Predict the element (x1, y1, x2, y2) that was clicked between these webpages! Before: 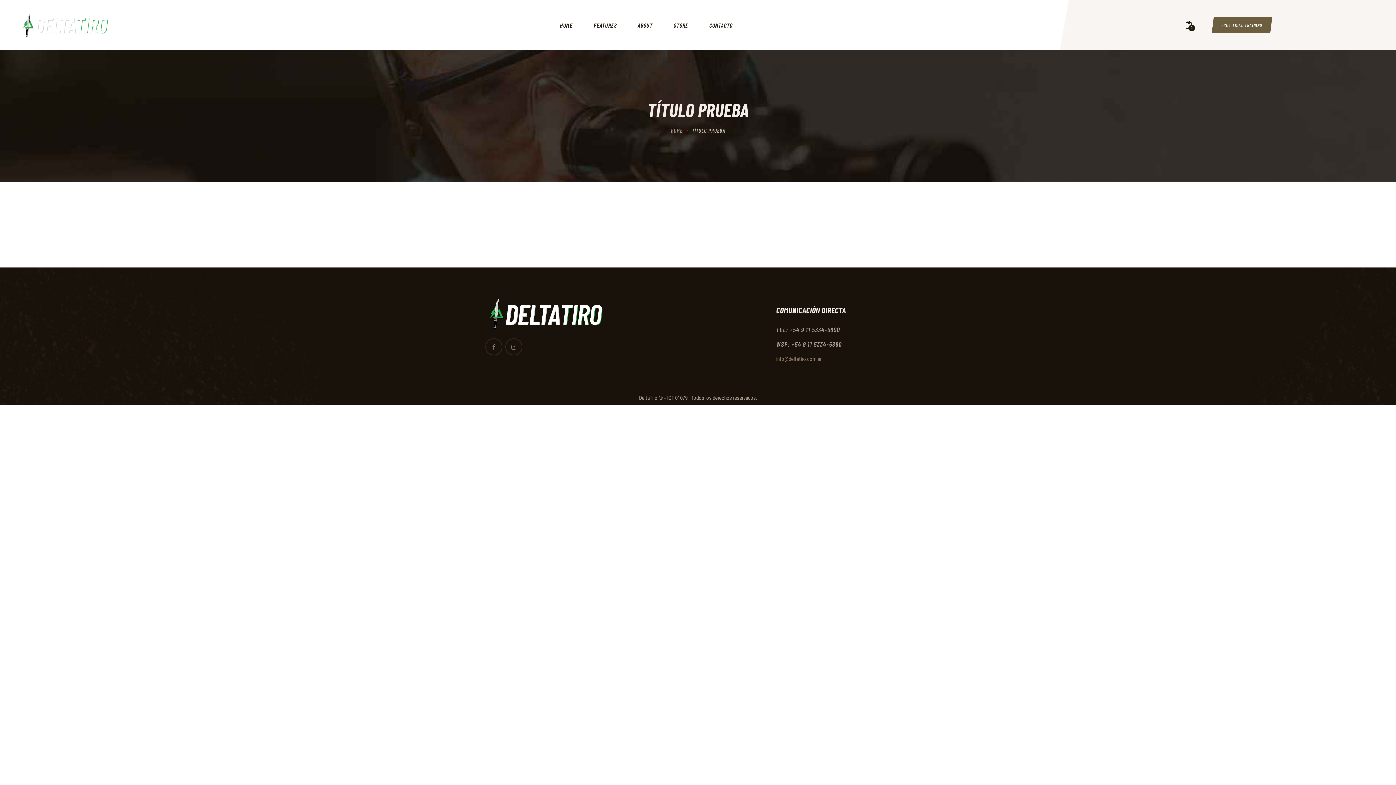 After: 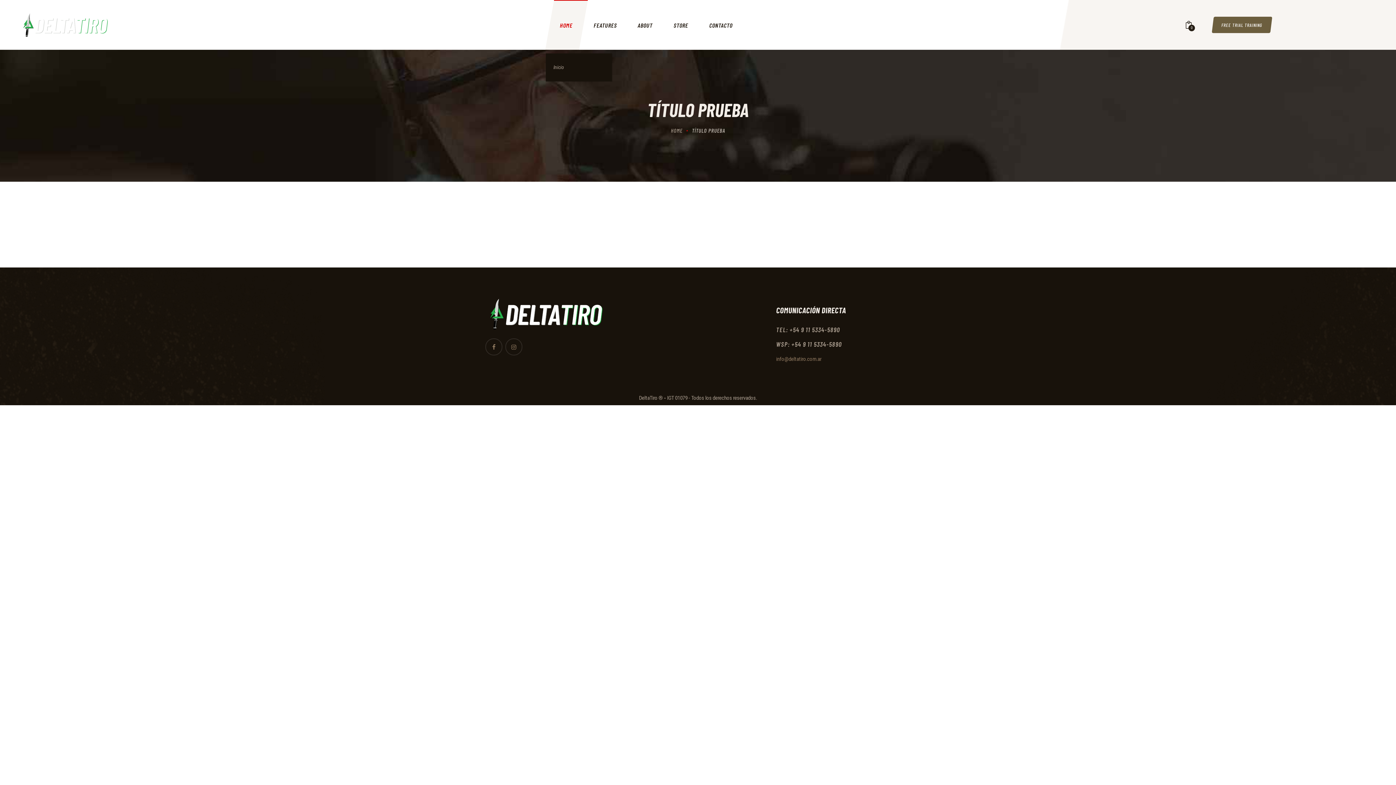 Action: label: HOME bbox: (545, 0, 587, 49)